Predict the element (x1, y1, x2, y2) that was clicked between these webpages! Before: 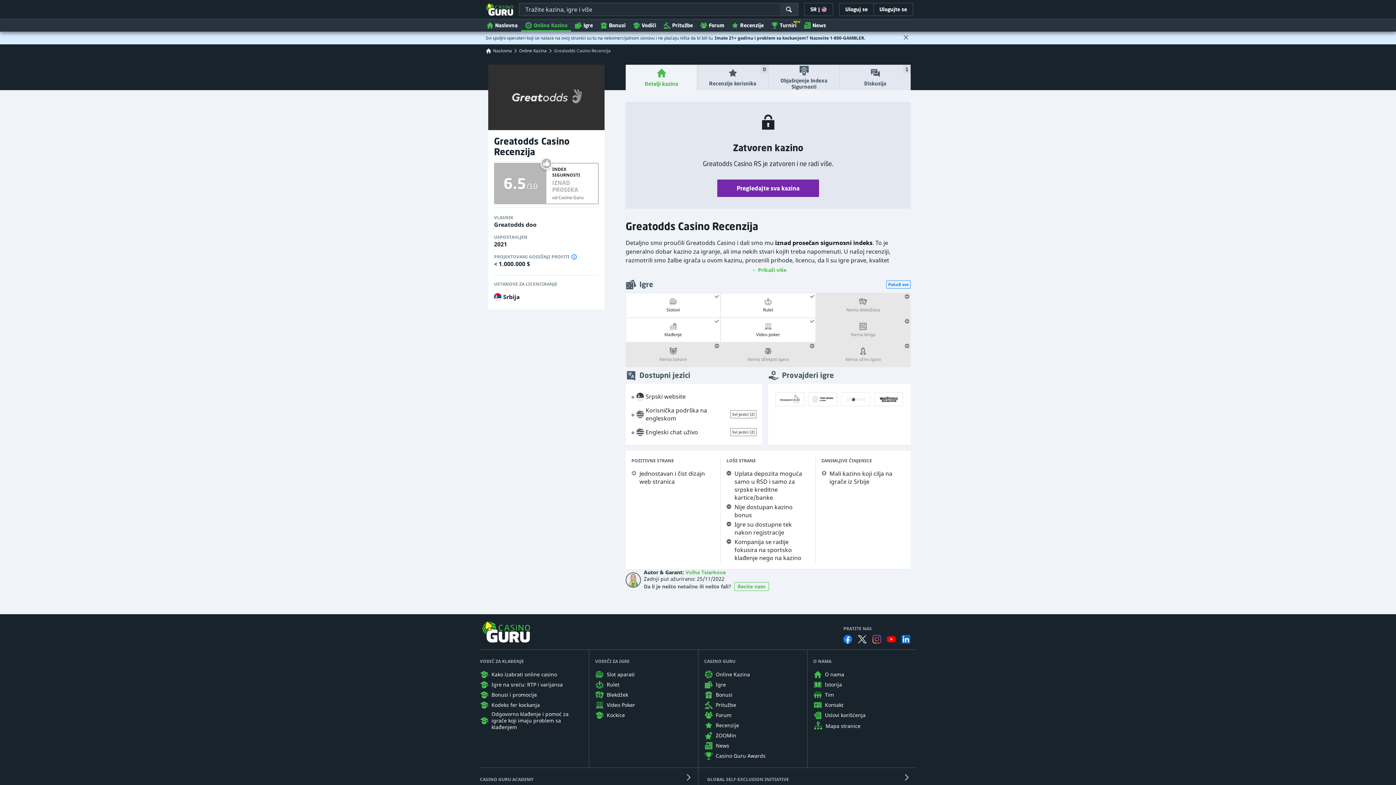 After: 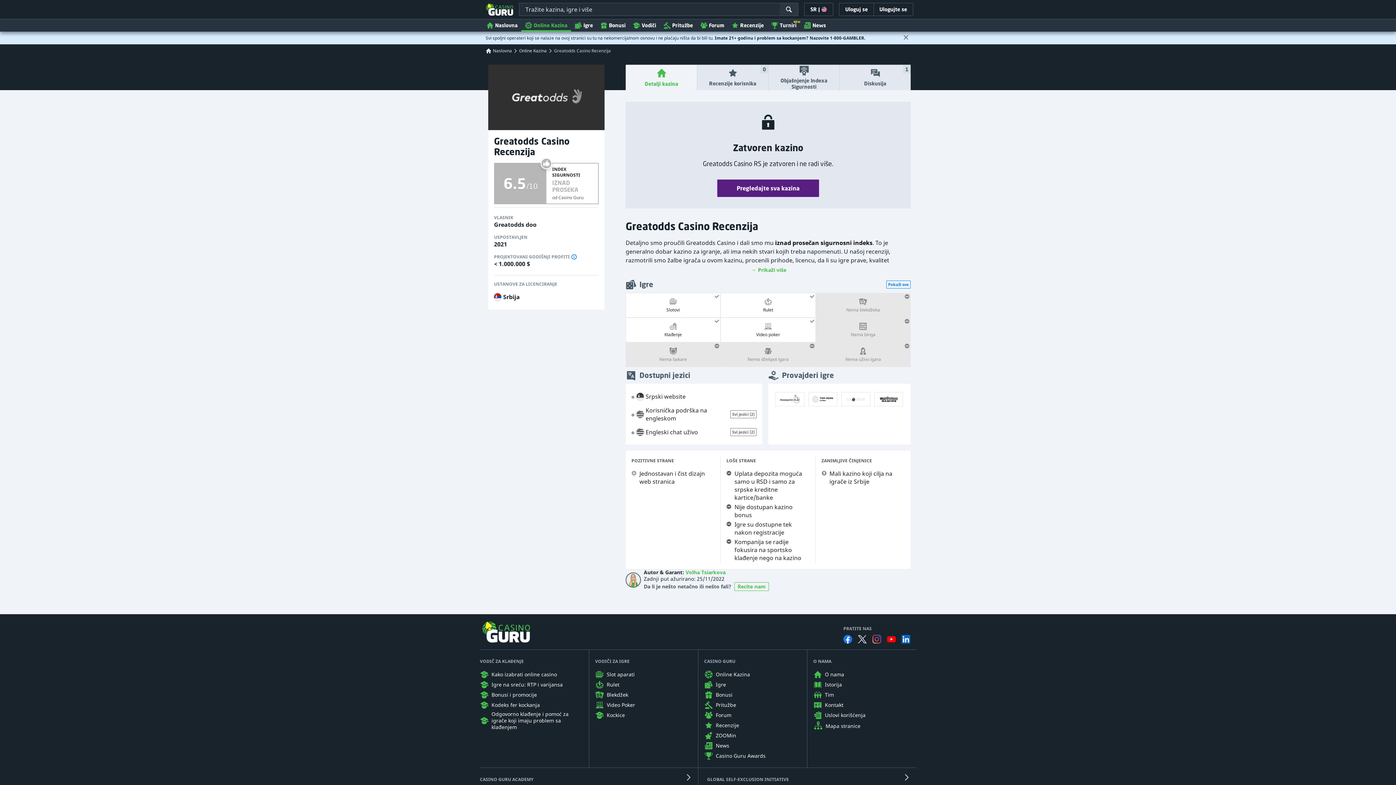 Action: bbox: (717, 179, 819, 197) label: Pregledajte sva kazina